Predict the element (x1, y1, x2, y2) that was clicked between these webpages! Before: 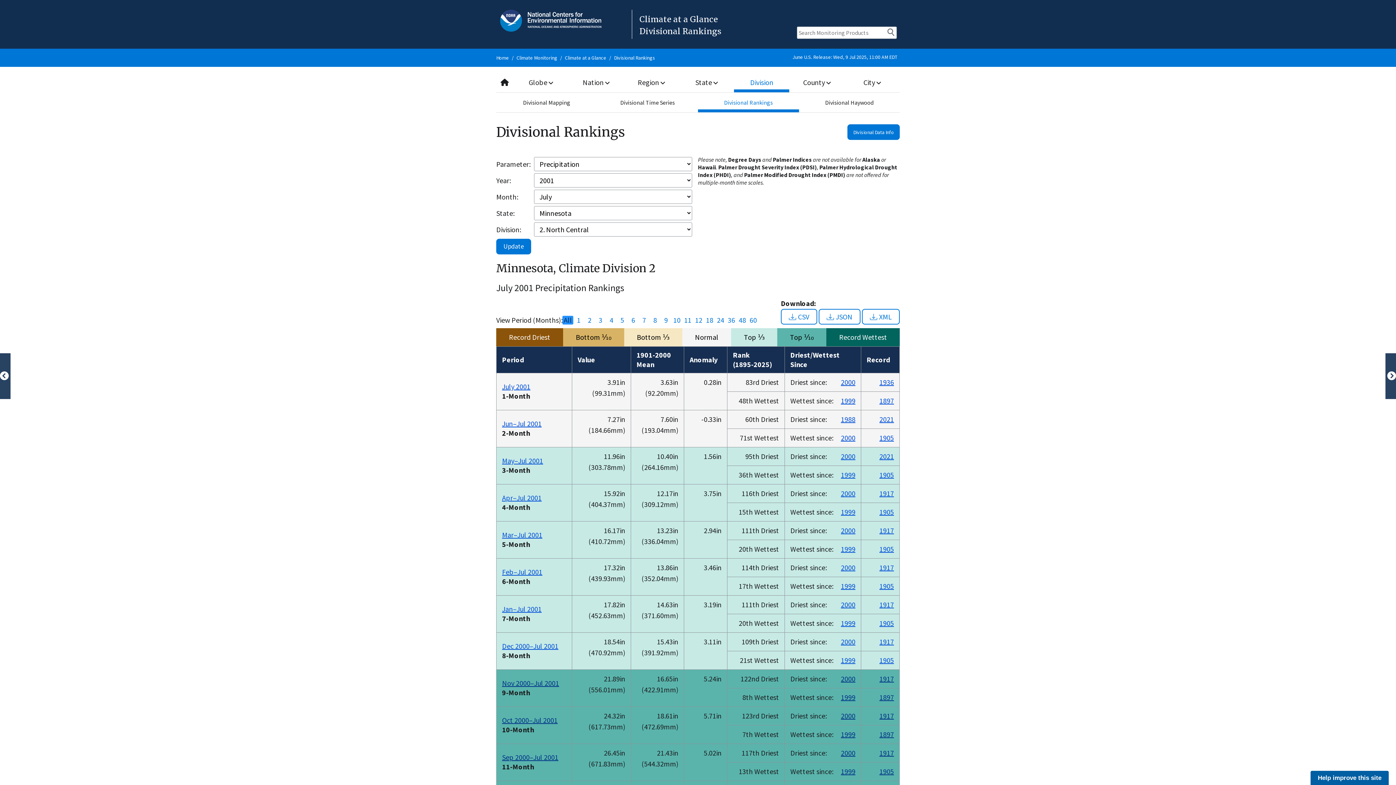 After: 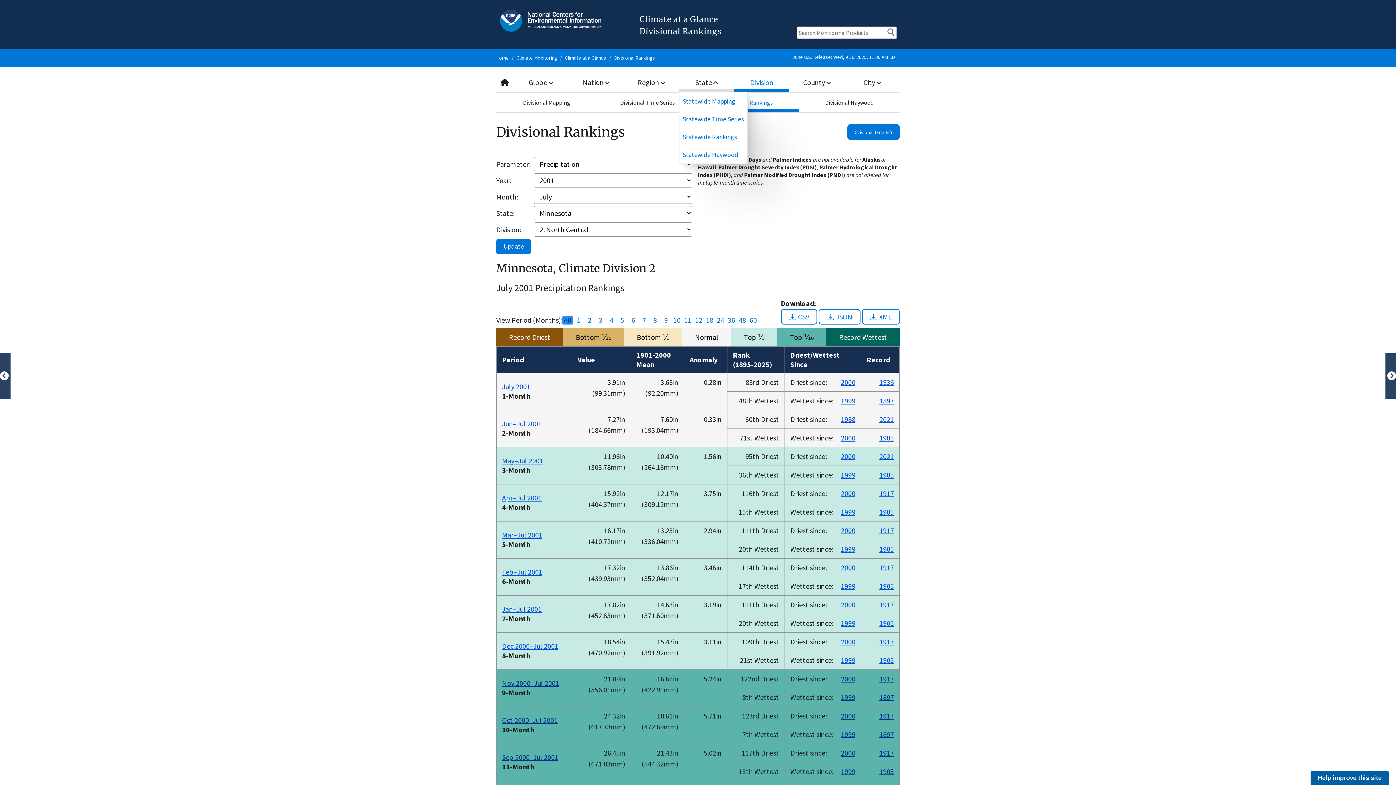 Action: bbox: (679, 72, 734, 92) label: State 